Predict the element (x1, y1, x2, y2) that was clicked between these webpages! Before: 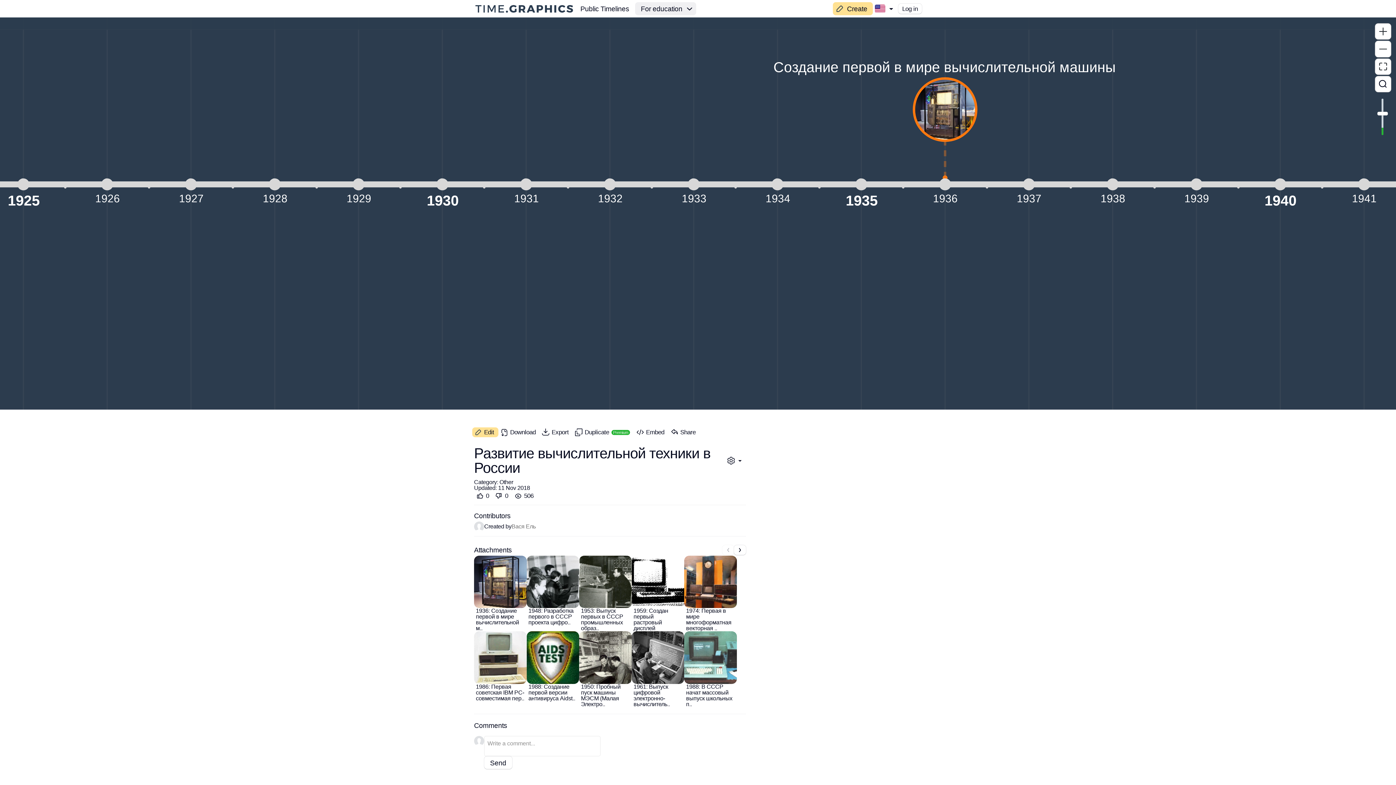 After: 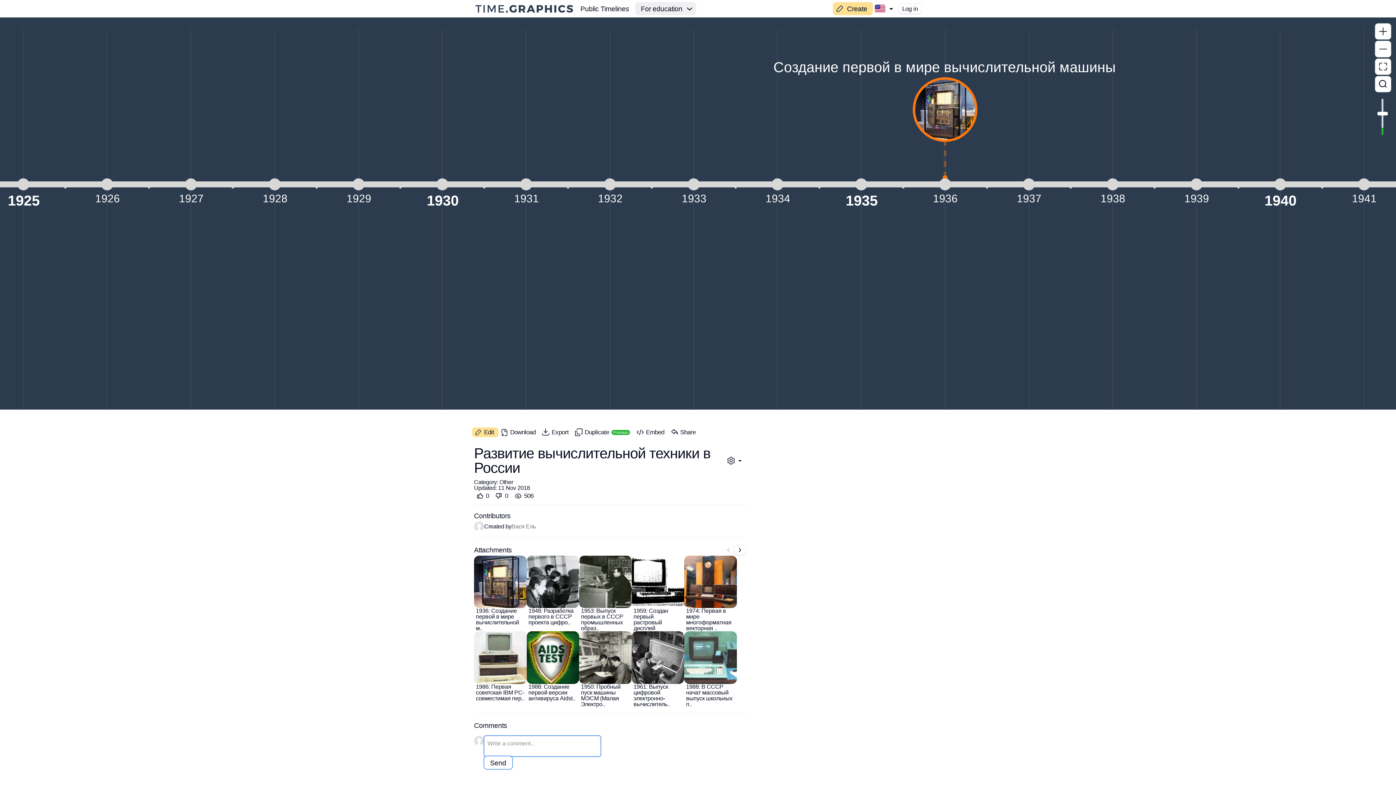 Action: bbox: (484, 756, 512, 769) label: Send